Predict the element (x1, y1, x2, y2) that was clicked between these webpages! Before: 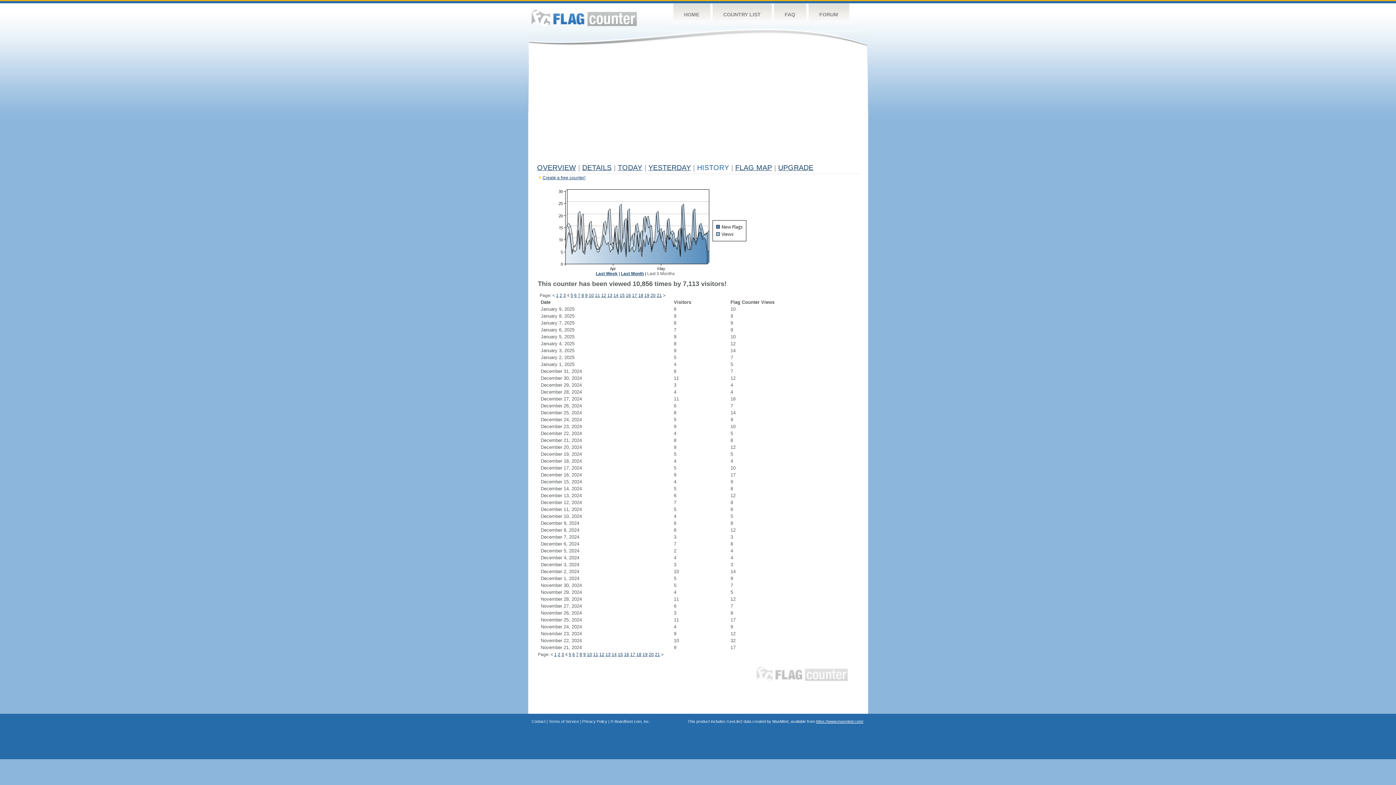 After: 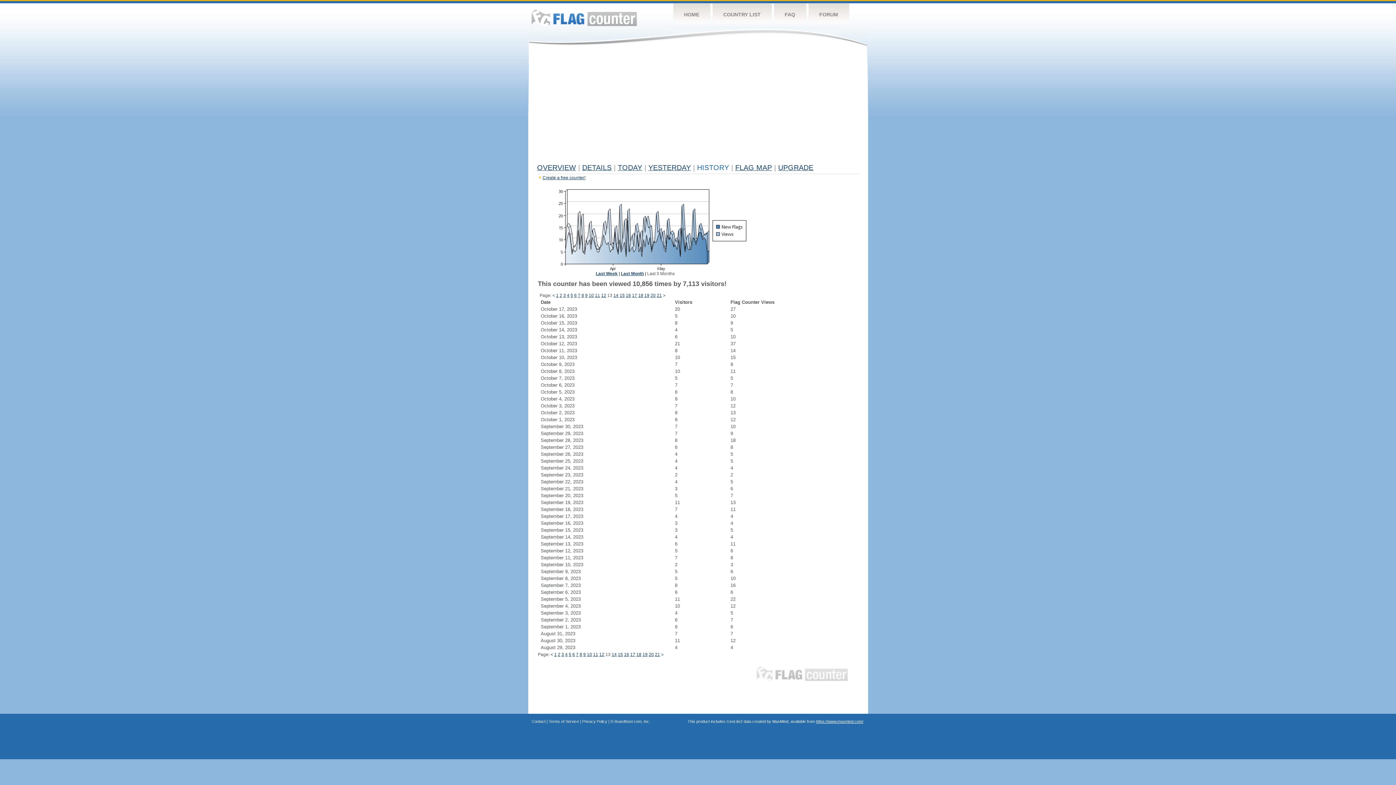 Action: label: 13 bbox: (607, 293, 612, 298)